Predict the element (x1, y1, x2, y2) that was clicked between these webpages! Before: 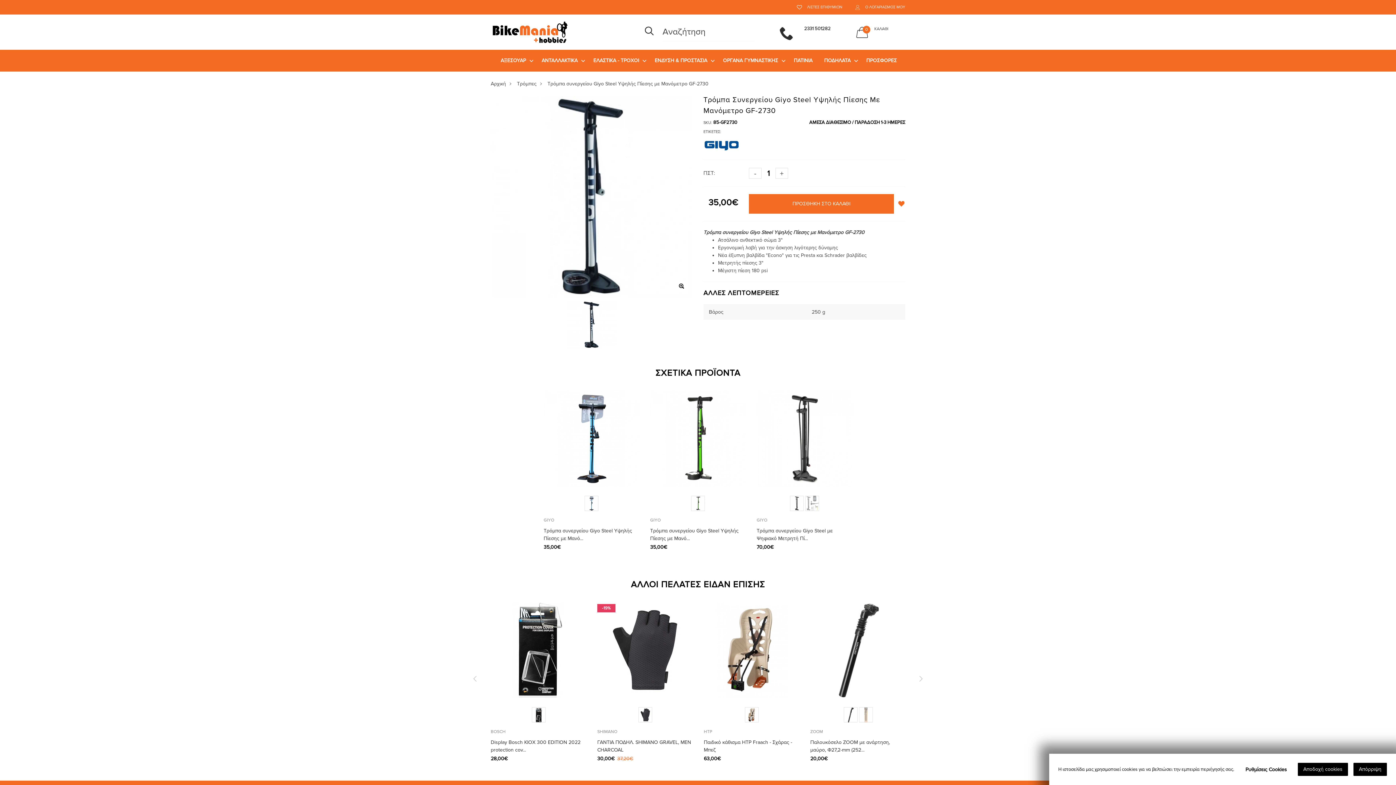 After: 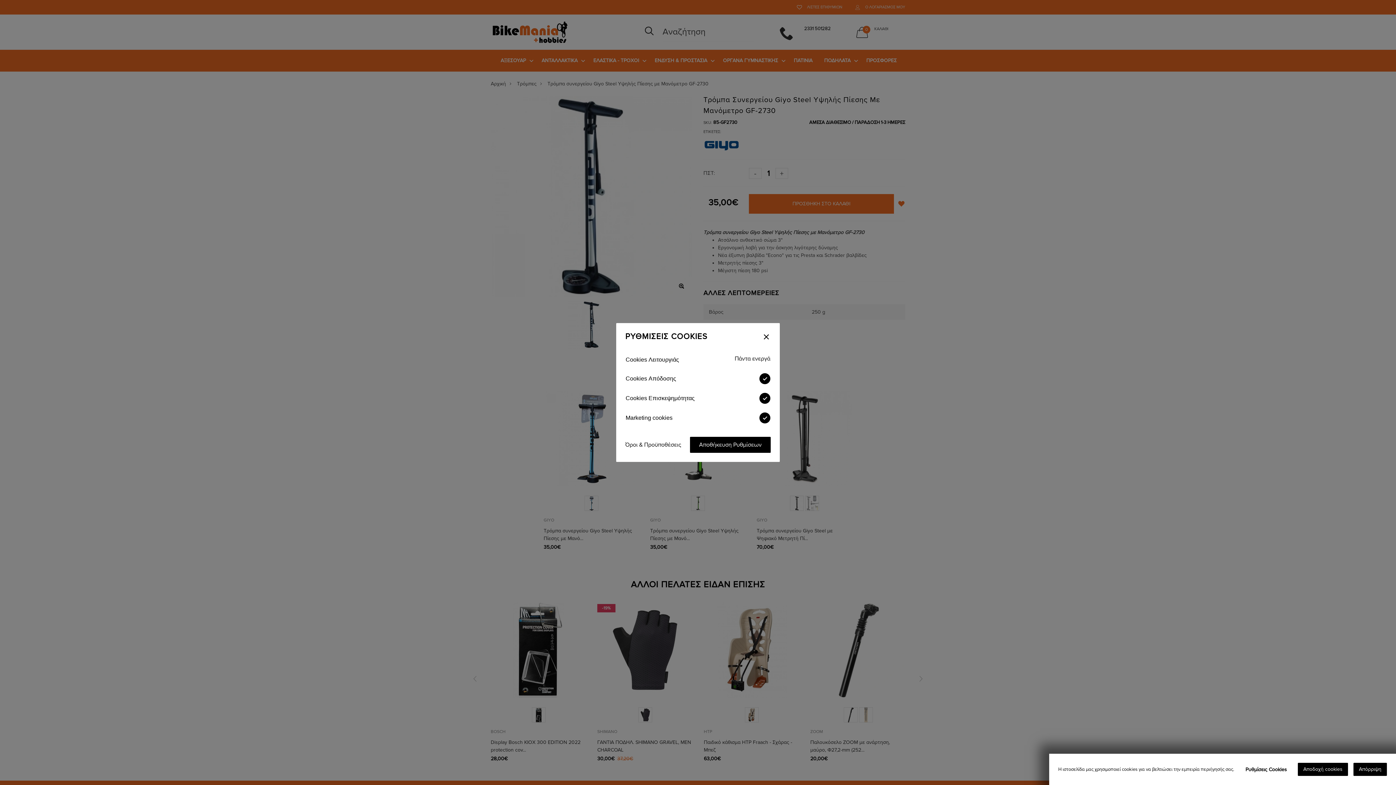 Action: bbox: (1240, 766, 1292, 773) label: Ρυθμίσεις Cookies